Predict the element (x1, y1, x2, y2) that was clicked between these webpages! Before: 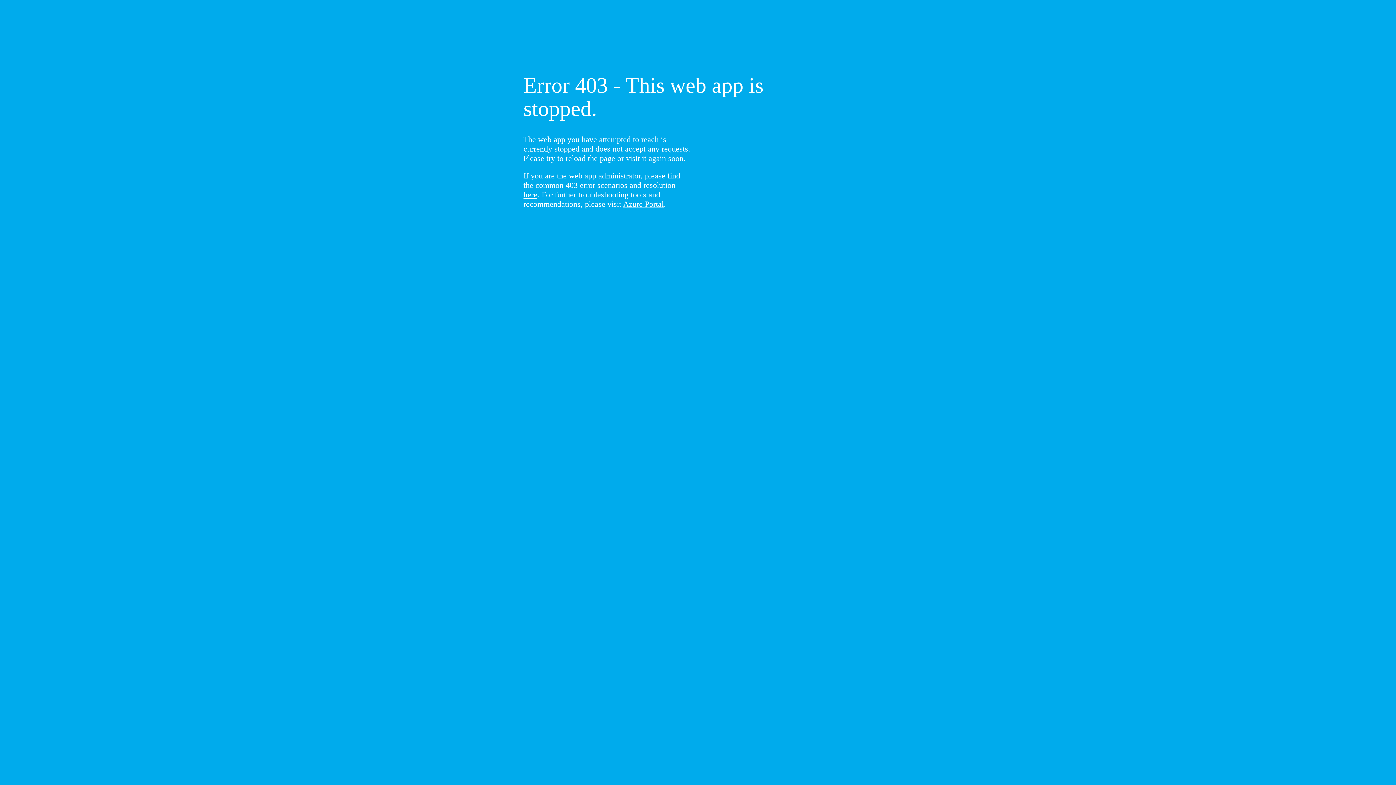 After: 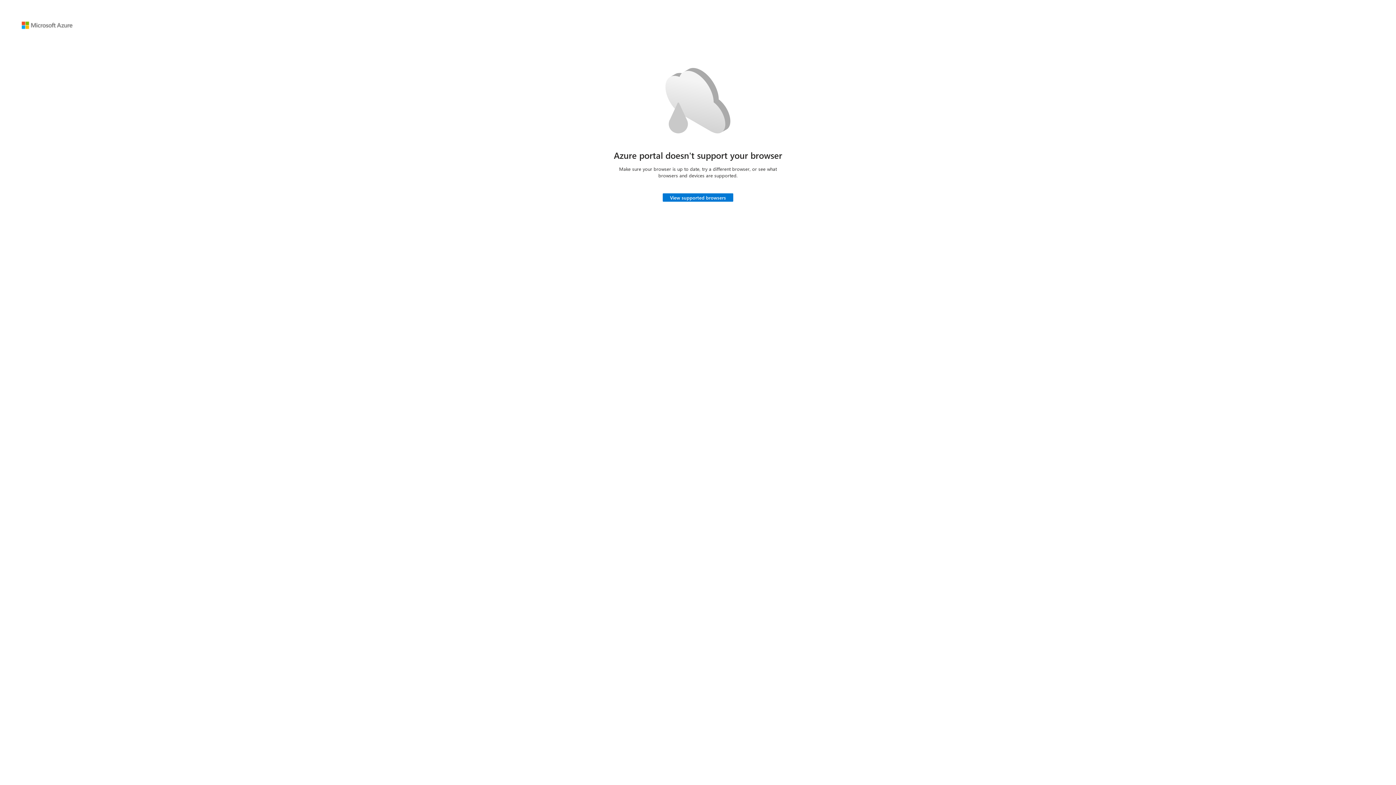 Action: label: Azure Portal bbox: (623, 199, 664, 208)